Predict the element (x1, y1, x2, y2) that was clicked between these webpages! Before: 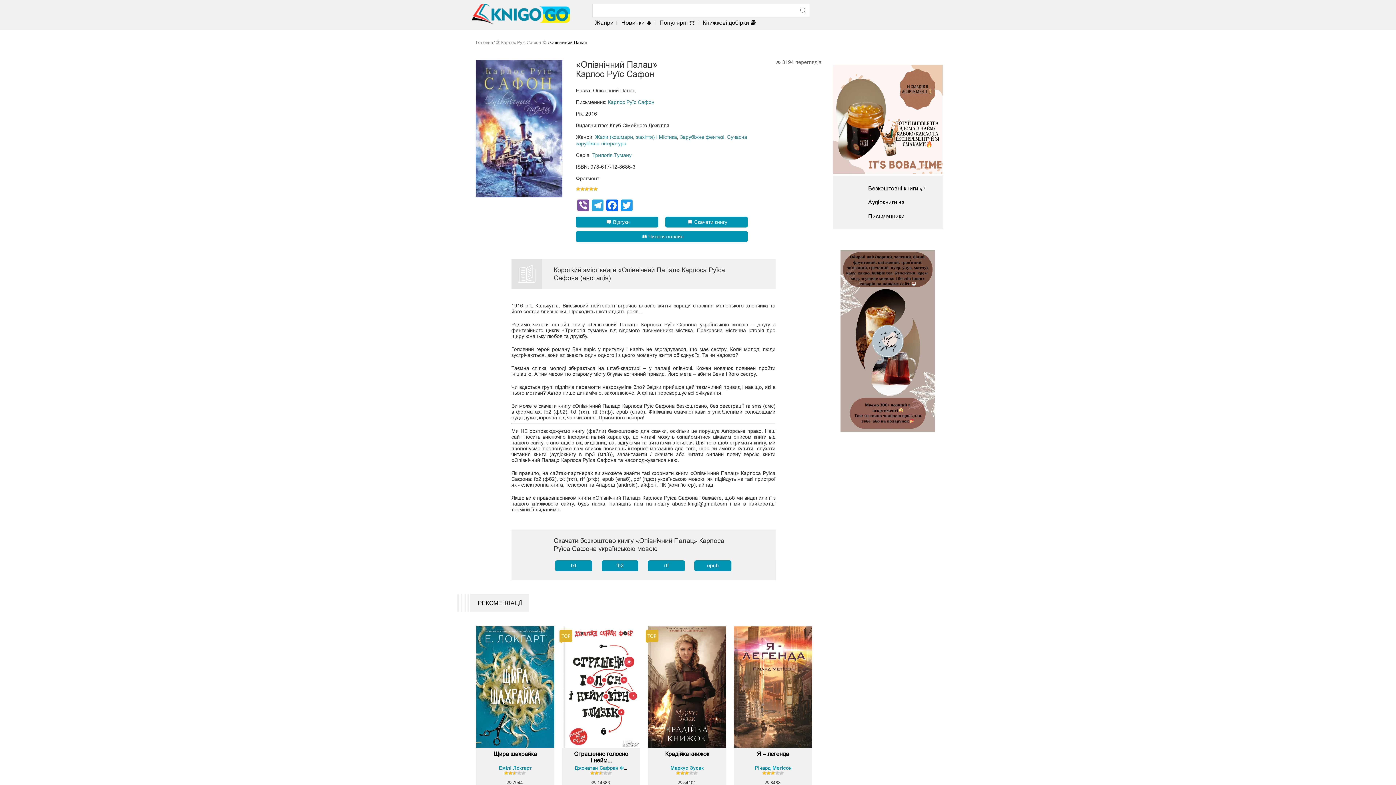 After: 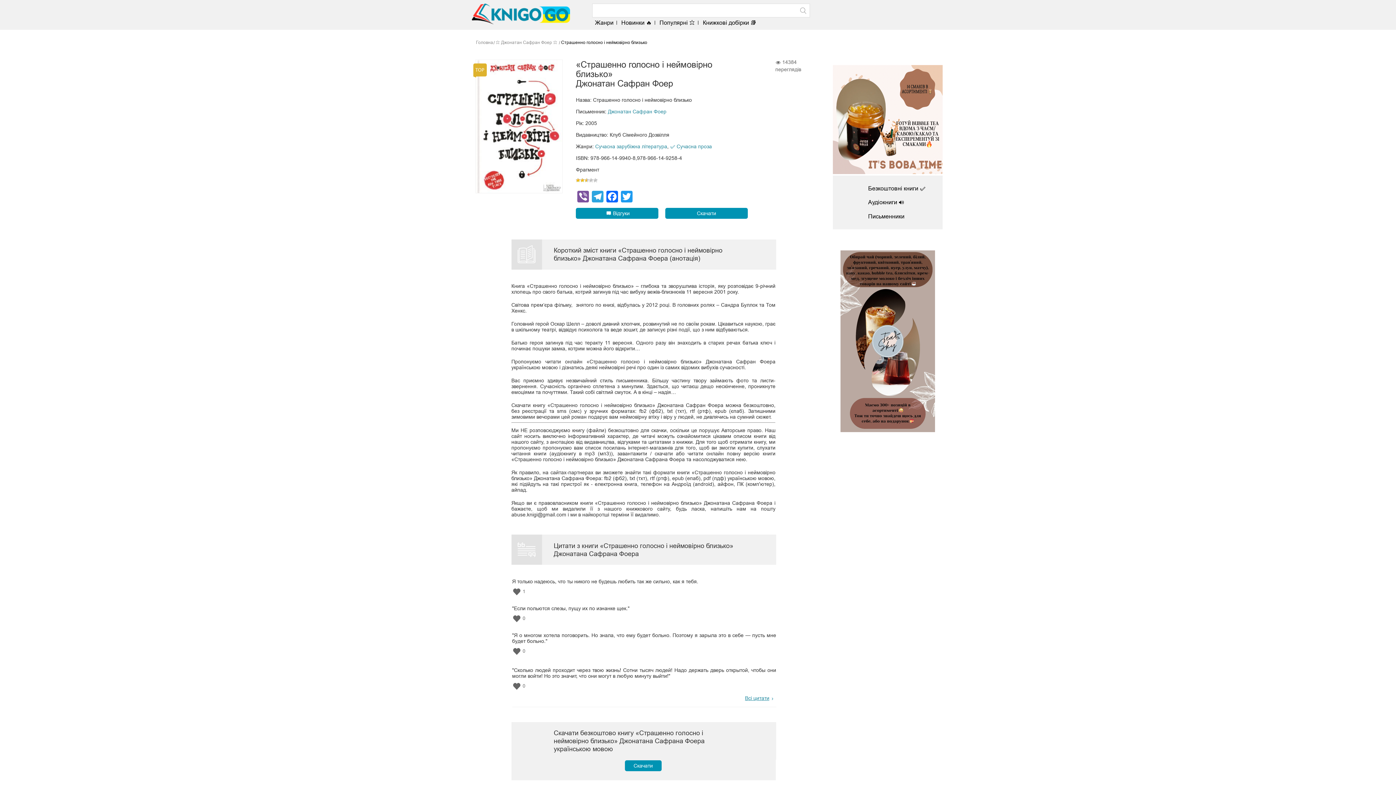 Action: bbox: (562, 626, 640, 749)